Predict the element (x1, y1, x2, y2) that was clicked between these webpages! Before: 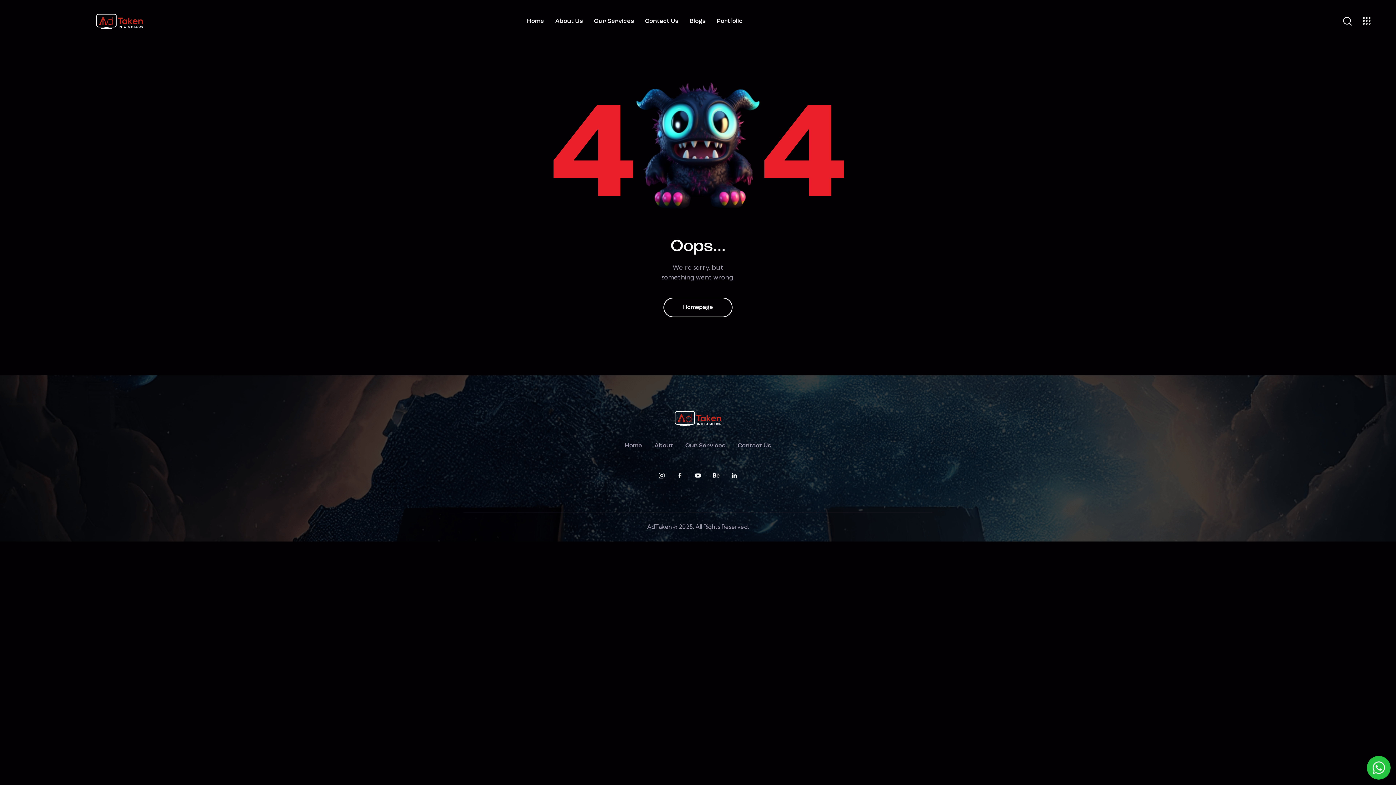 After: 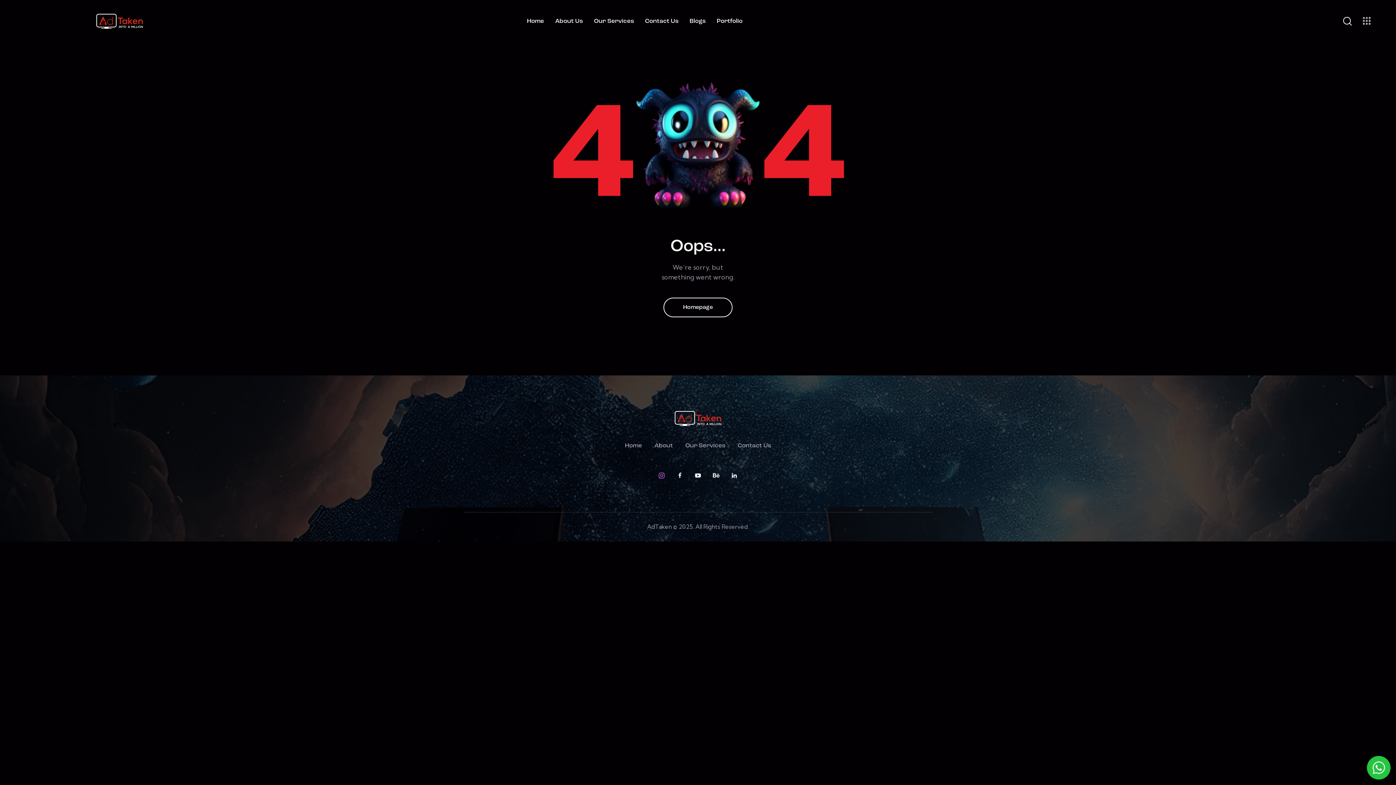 Action: bbox: (653, 467, 670, 483)